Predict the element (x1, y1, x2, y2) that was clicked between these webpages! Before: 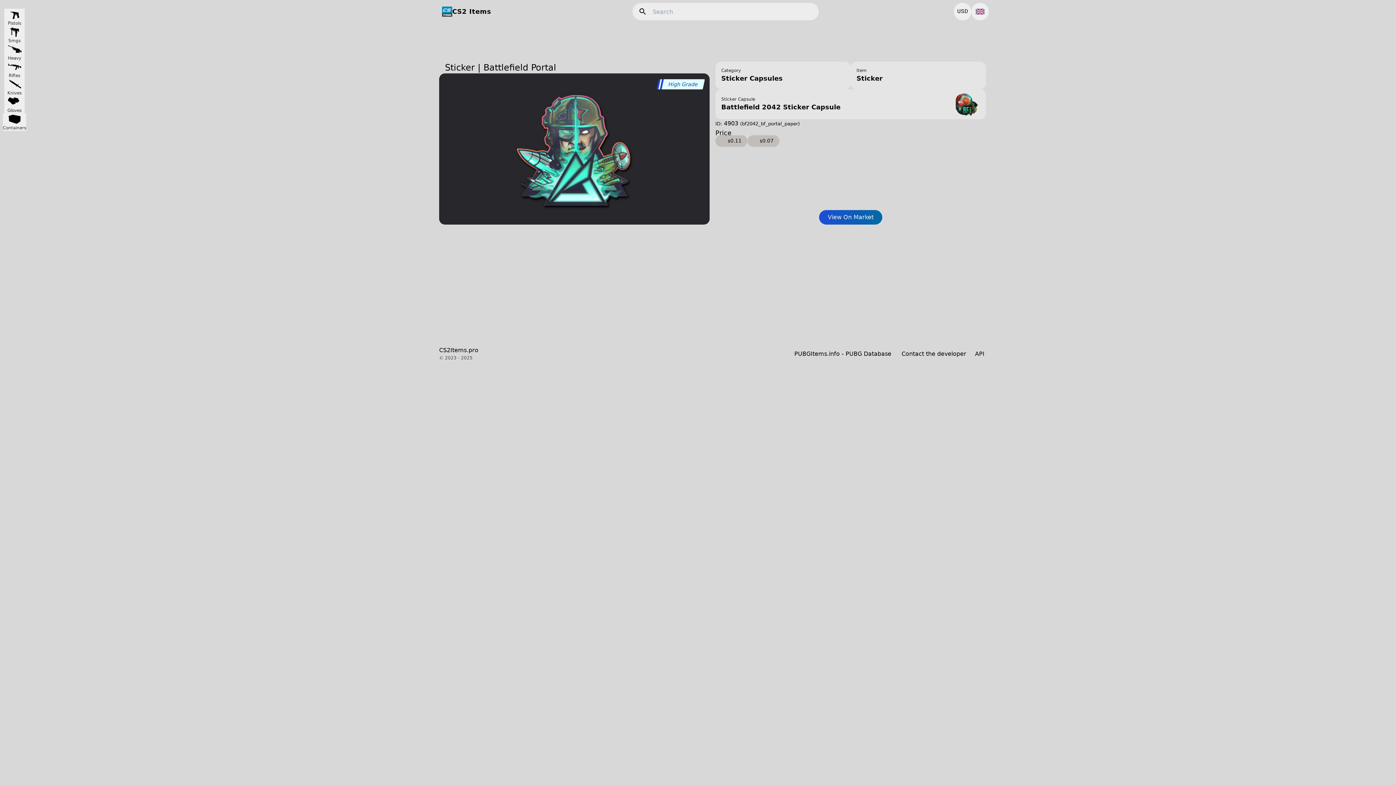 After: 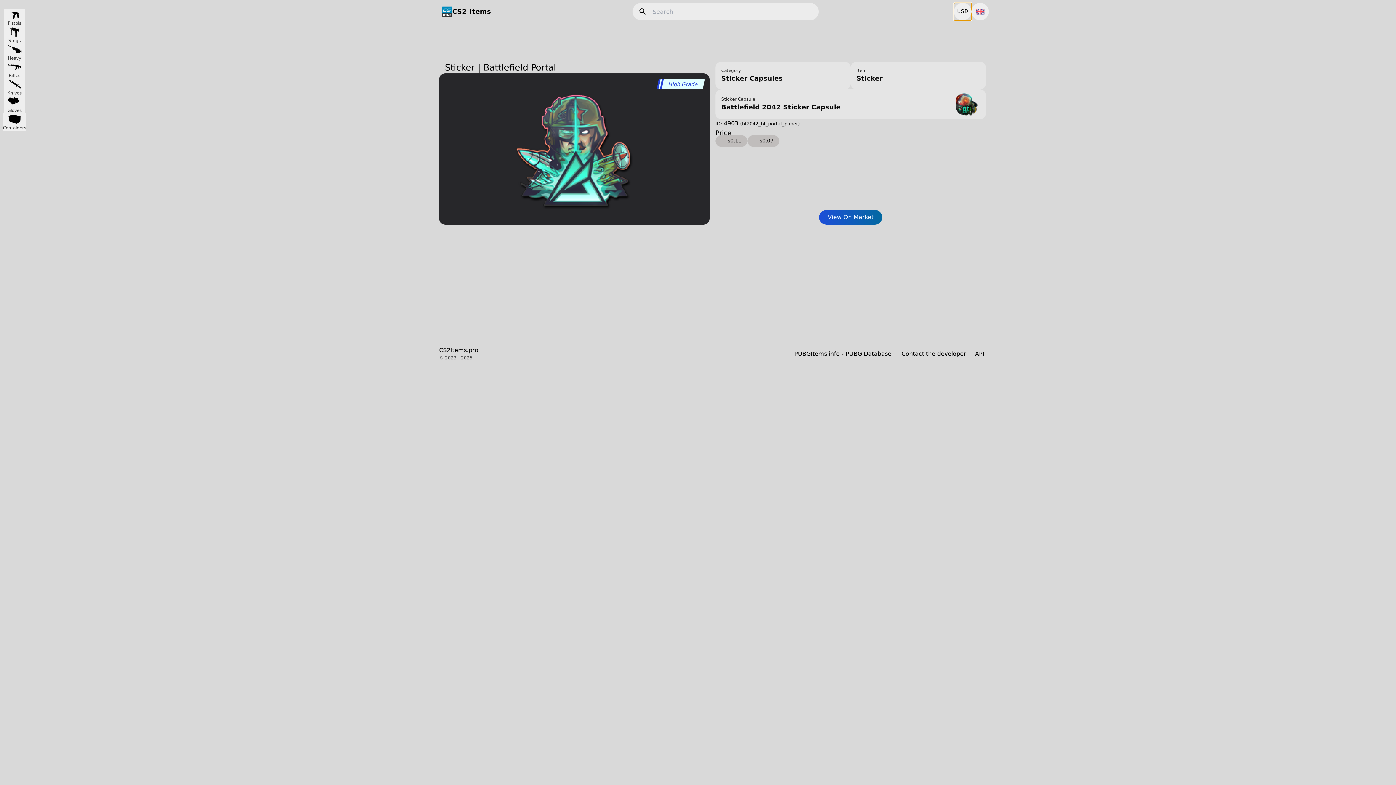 Action: bbox: (954, 2, 971, 20) label: USD